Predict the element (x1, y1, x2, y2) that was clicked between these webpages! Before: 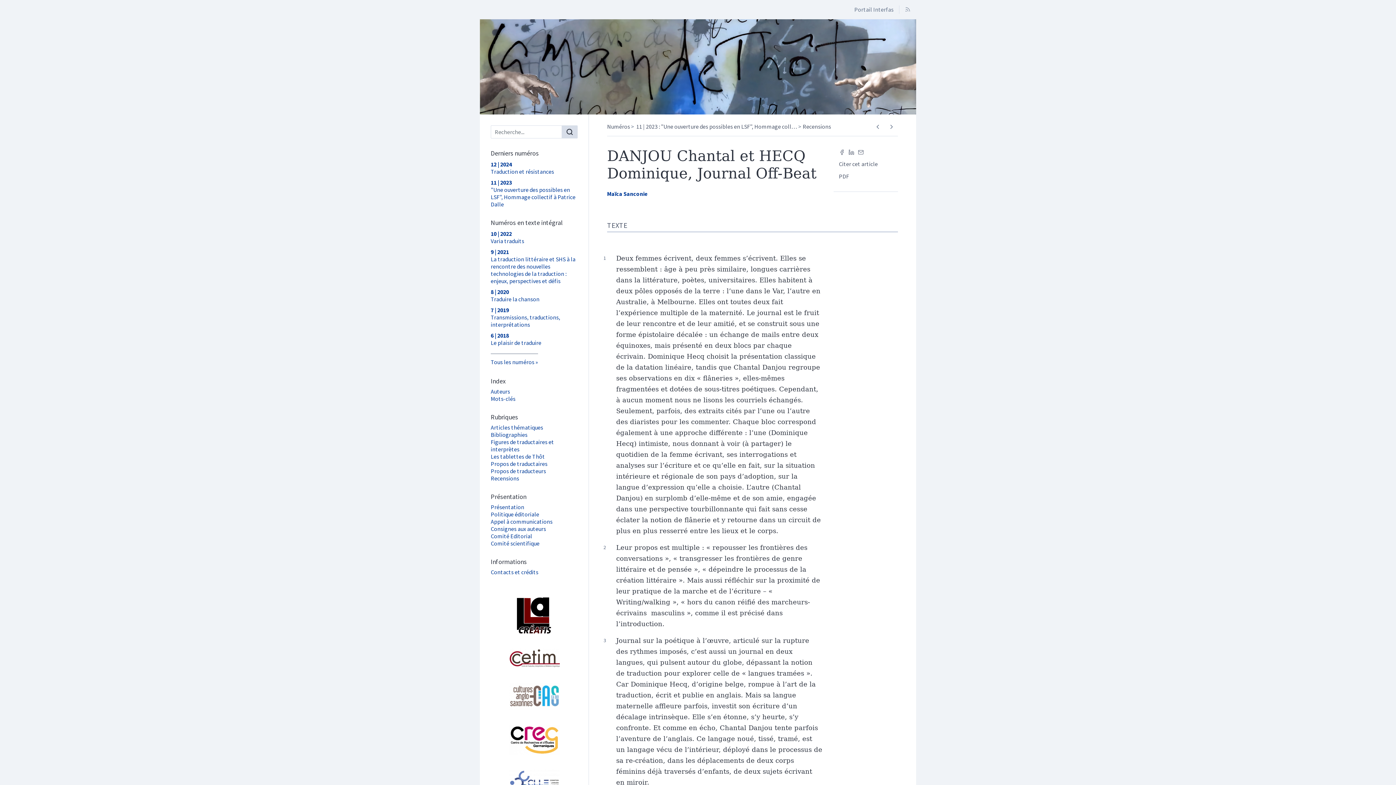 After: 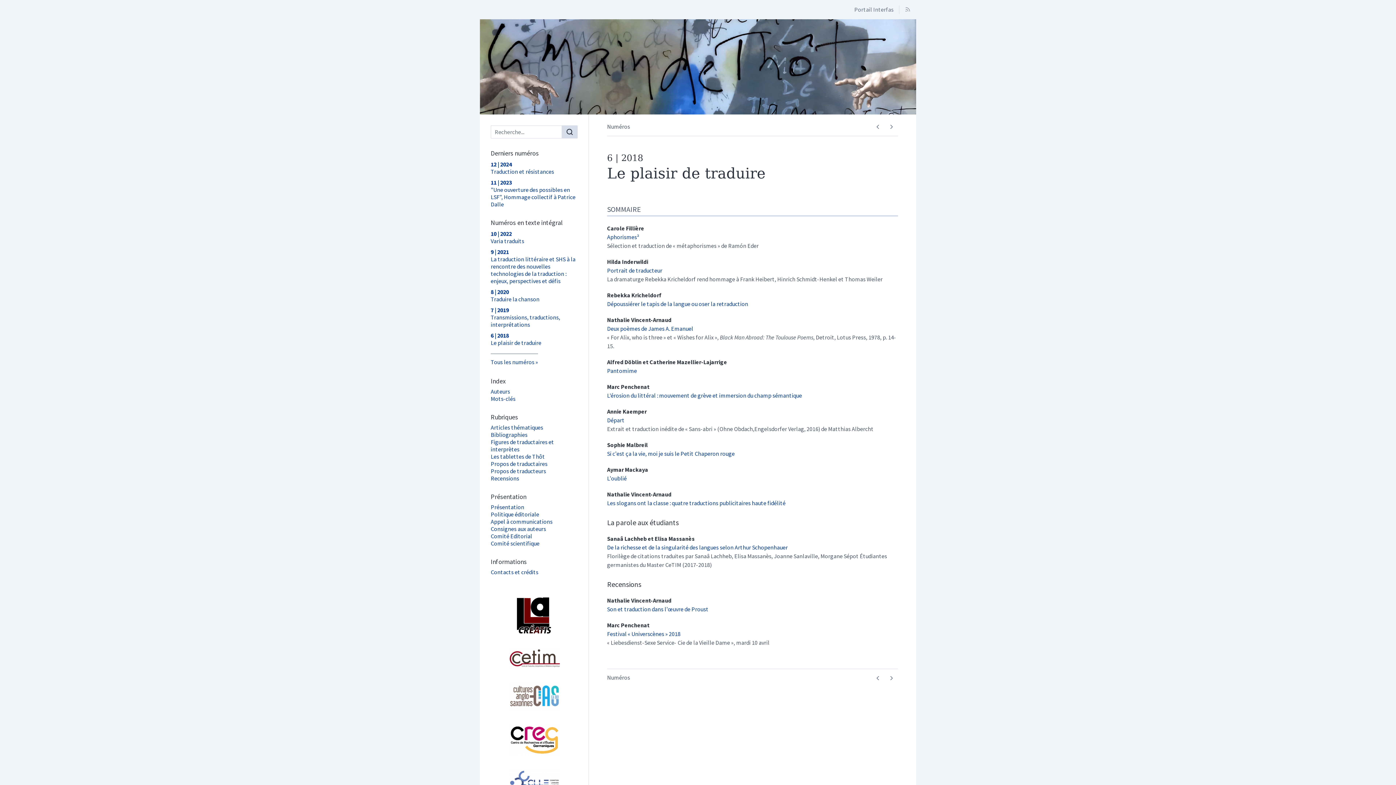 Action: bbox: (490, 331, 577, 346) label: 6 | 2018
Le plaisir de traduire